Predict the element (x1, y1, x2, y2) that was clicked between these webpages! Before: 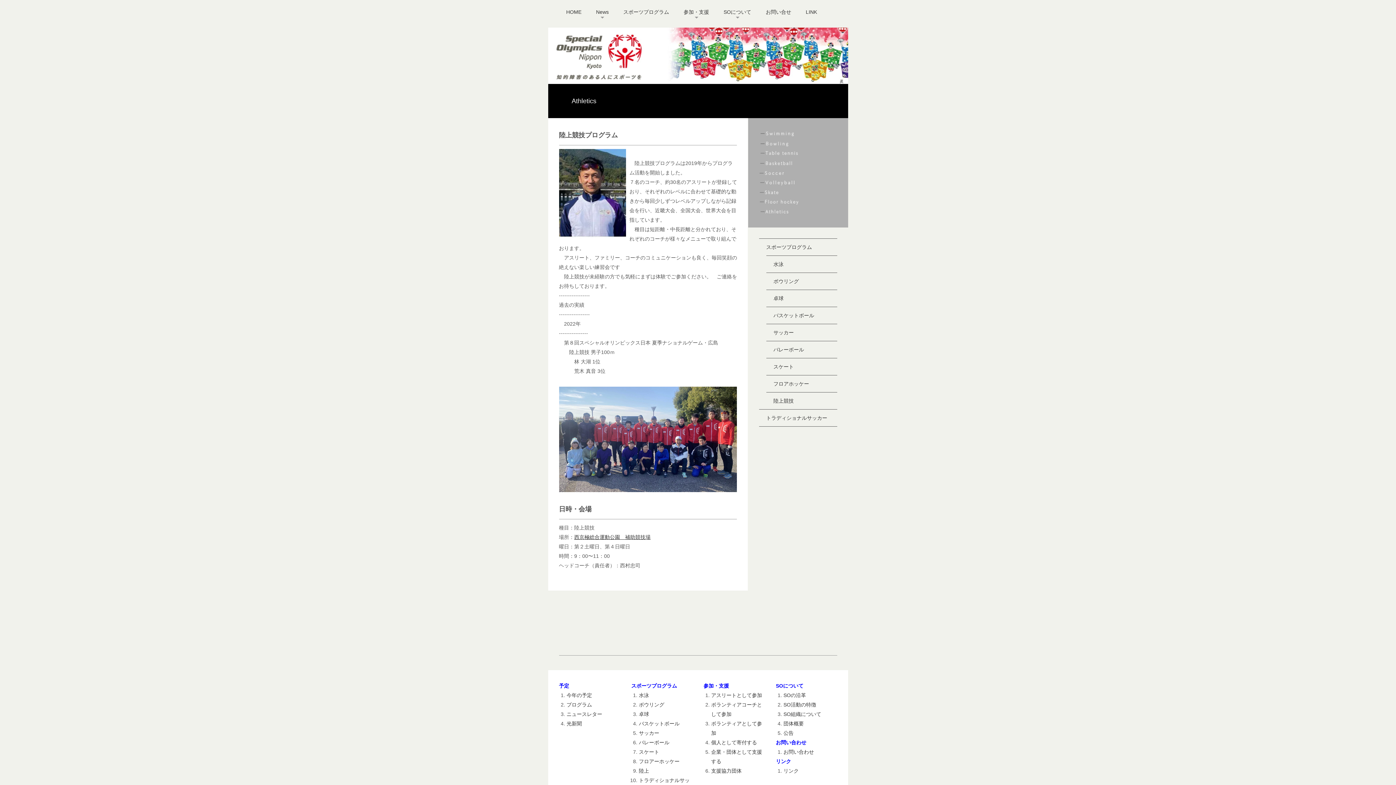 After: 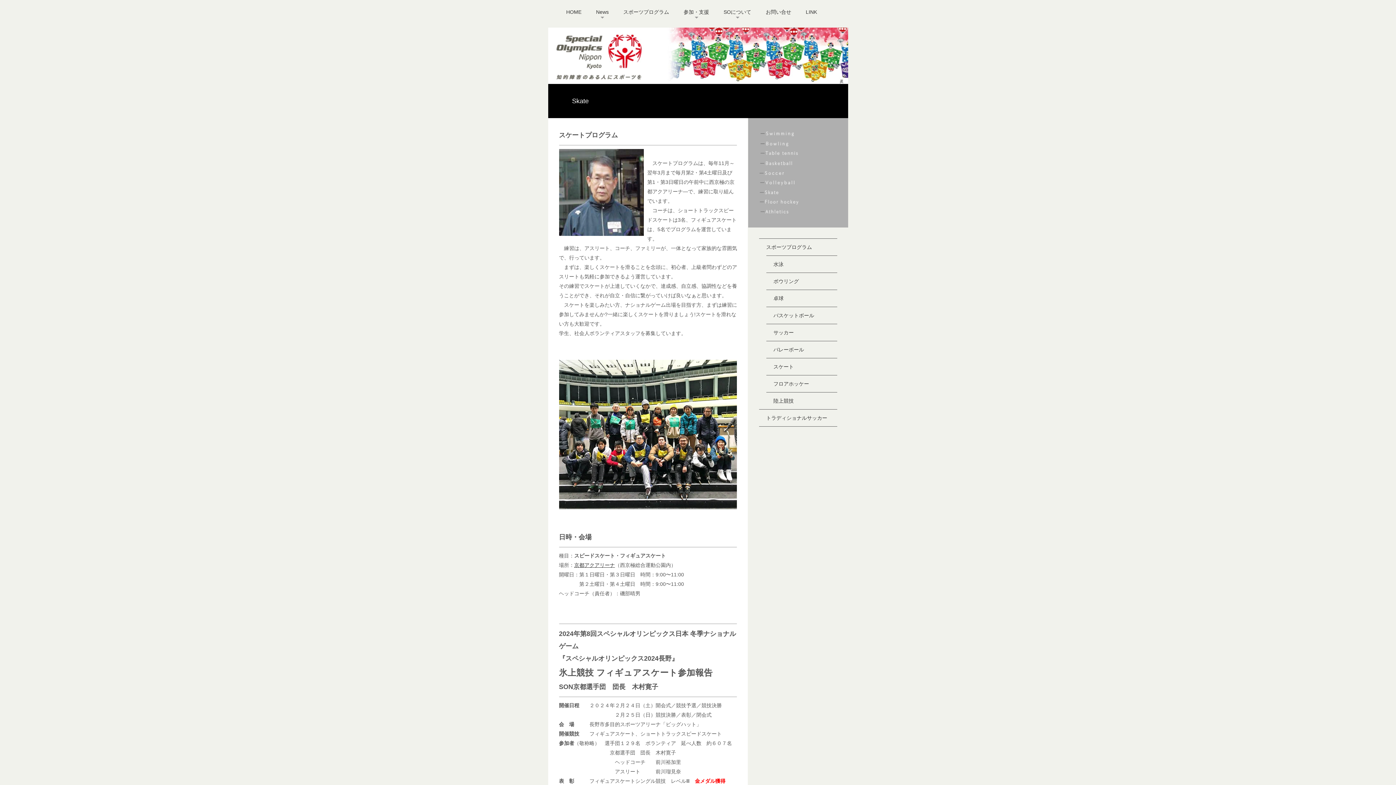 Action: bbox: (639, 749, 659, 755) label: スケート